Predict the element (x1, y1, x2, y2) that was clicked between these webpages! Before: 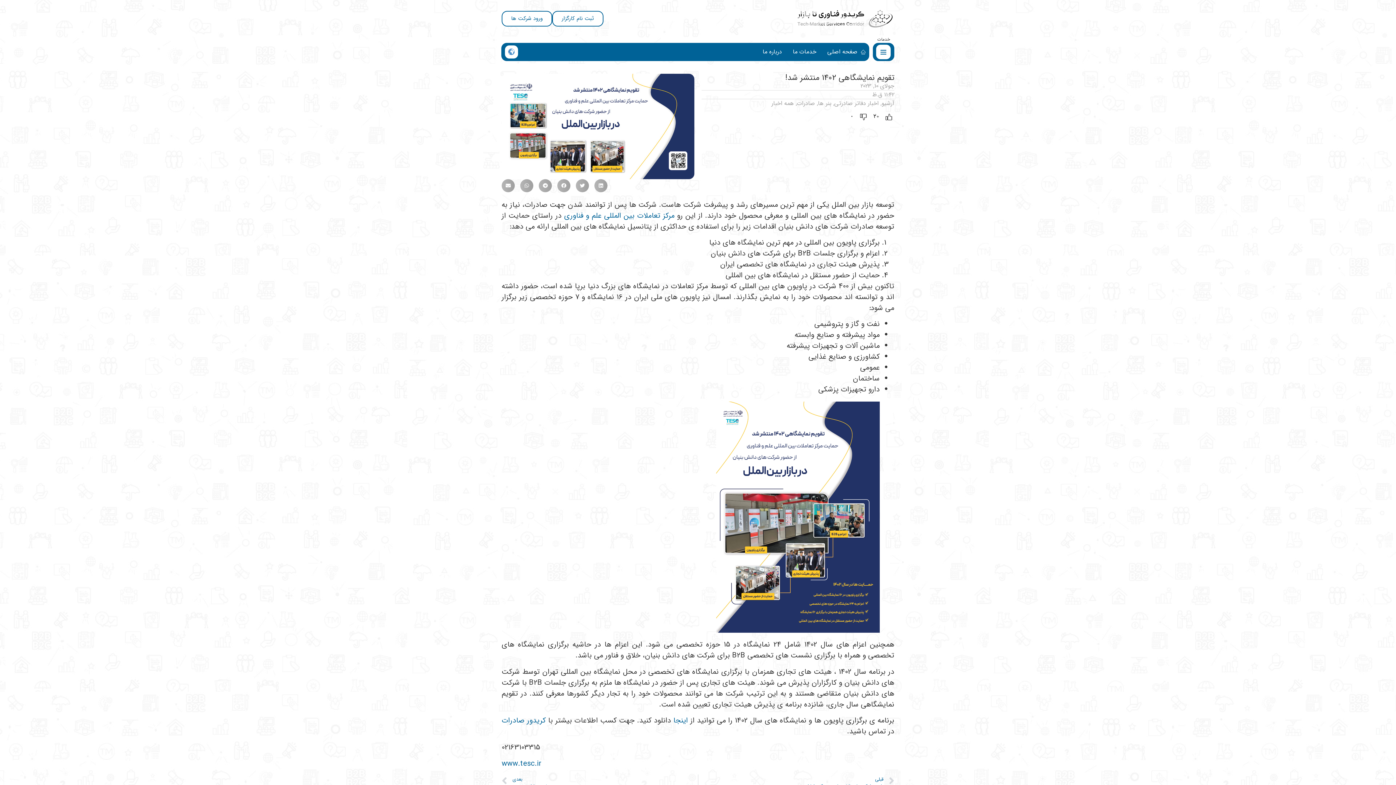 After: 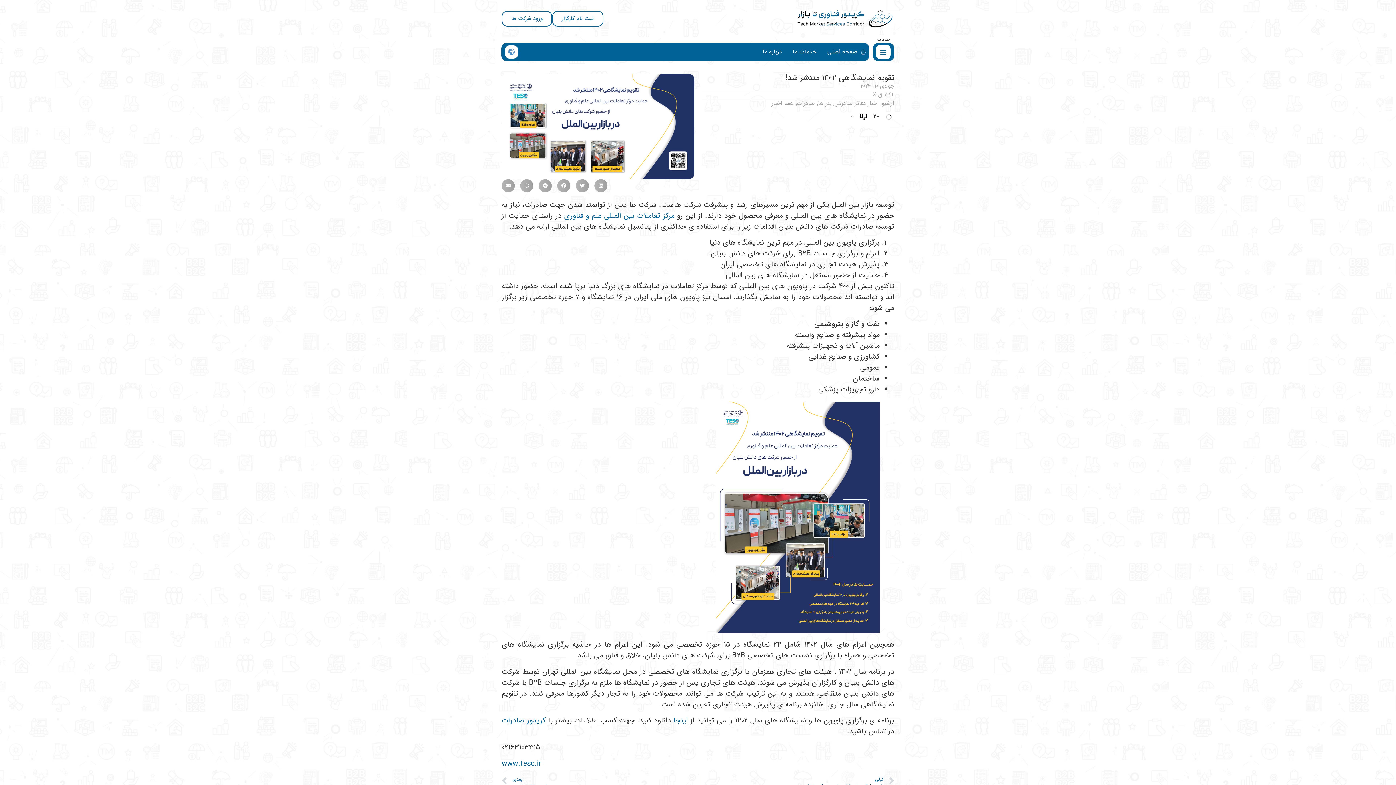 Action: label: دکمه لایک bbox: (883, 111, 894, 122)